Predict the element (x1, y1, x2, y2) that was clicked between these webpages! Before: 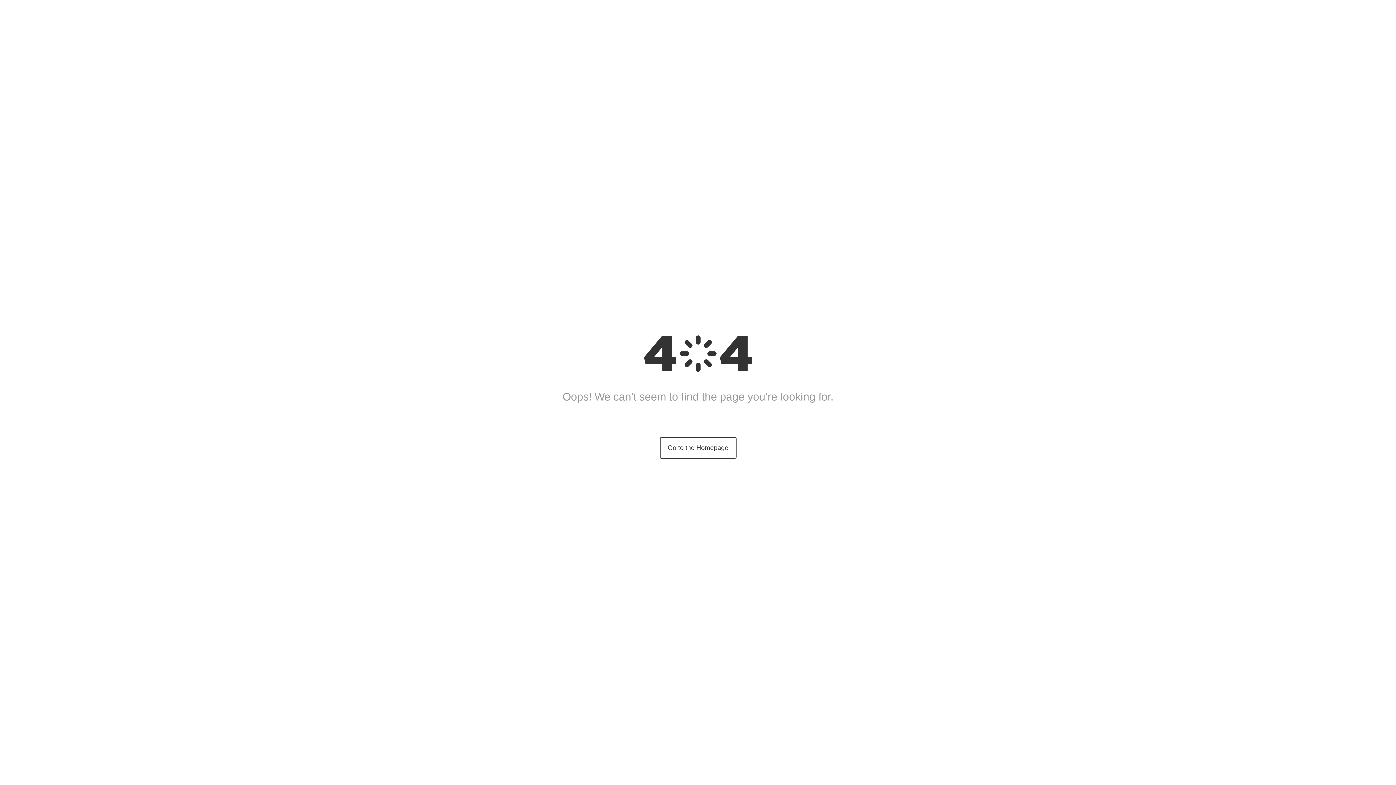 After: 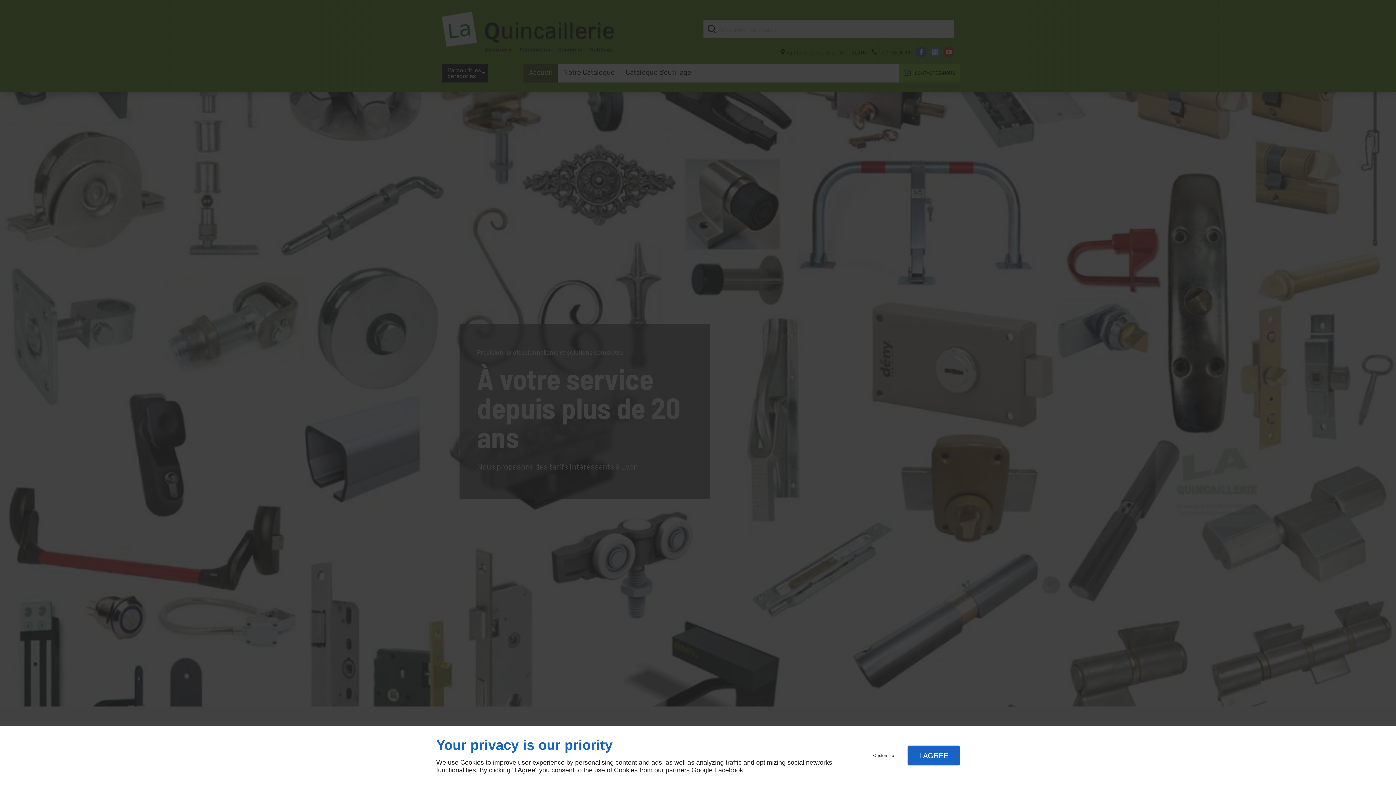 Action: bbox: (659, 437, 736, 458) label: Go to the Homepage